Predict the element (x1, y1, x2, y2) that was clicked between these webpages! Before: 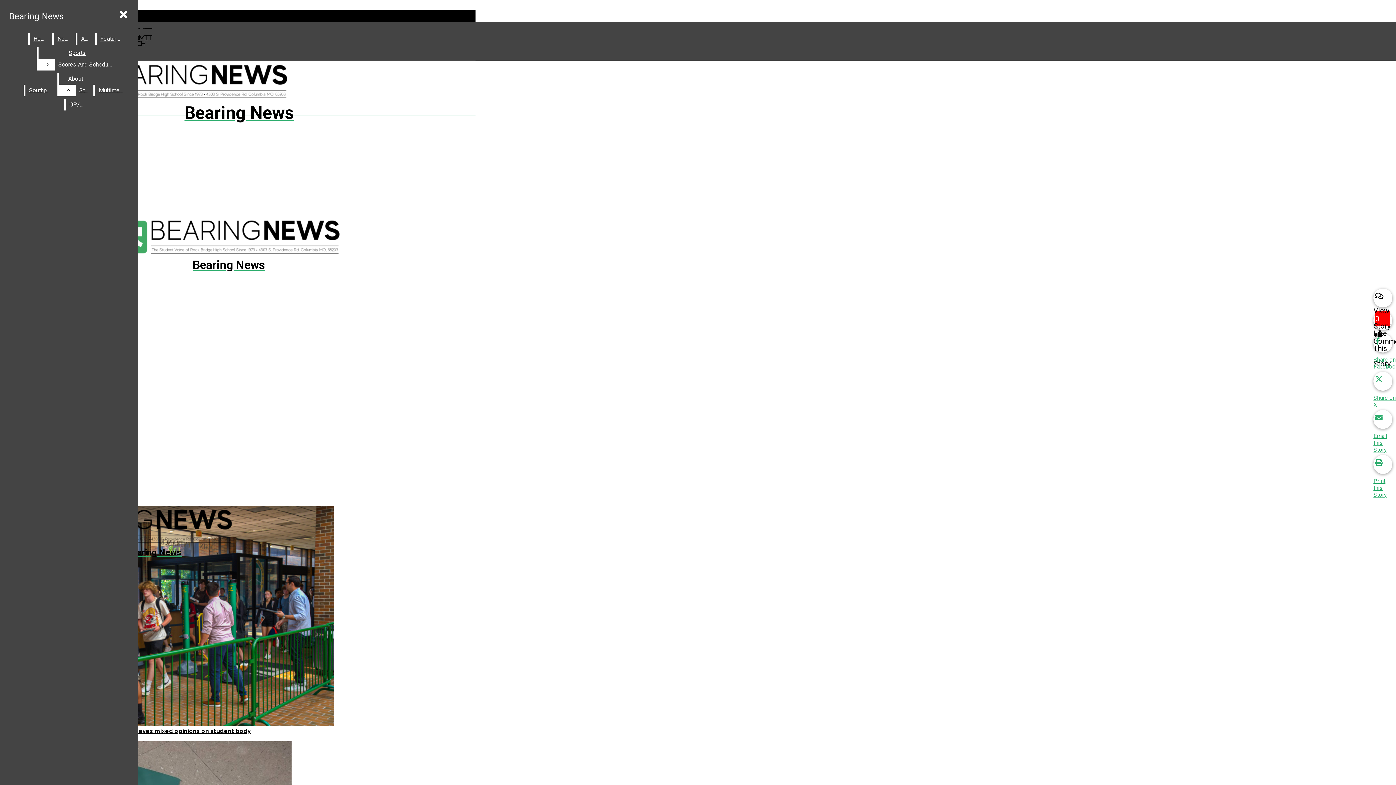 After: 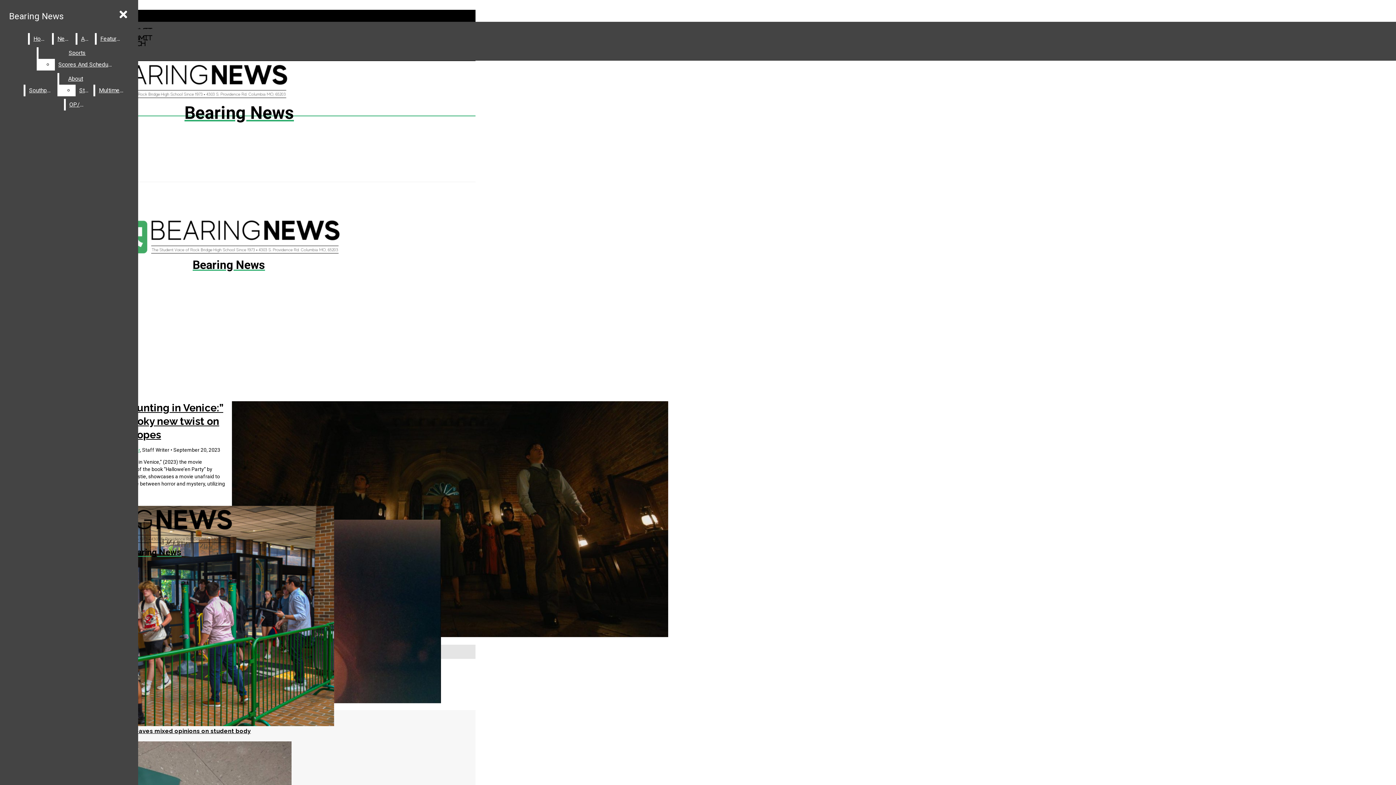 Action: label: A&E bbox: (77, 33, 93, 44)